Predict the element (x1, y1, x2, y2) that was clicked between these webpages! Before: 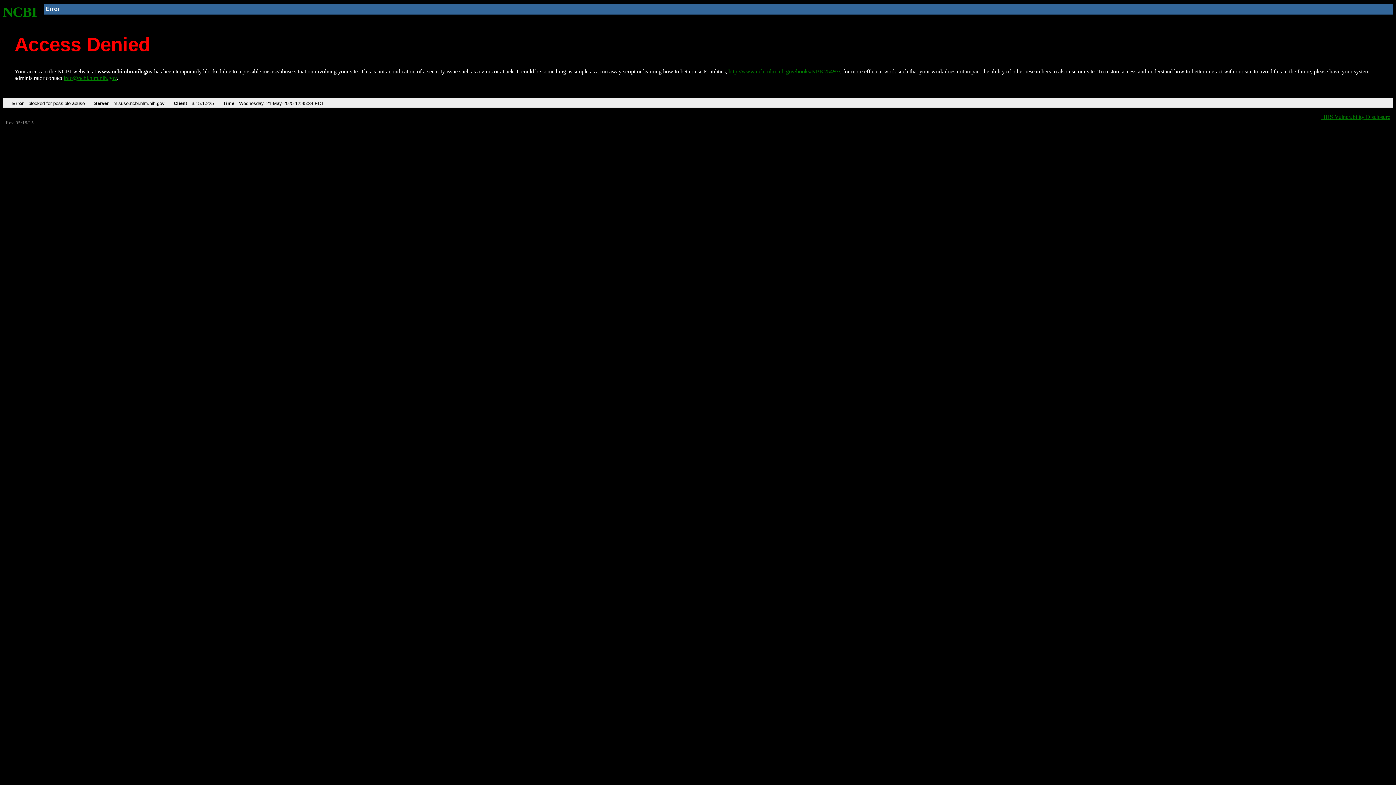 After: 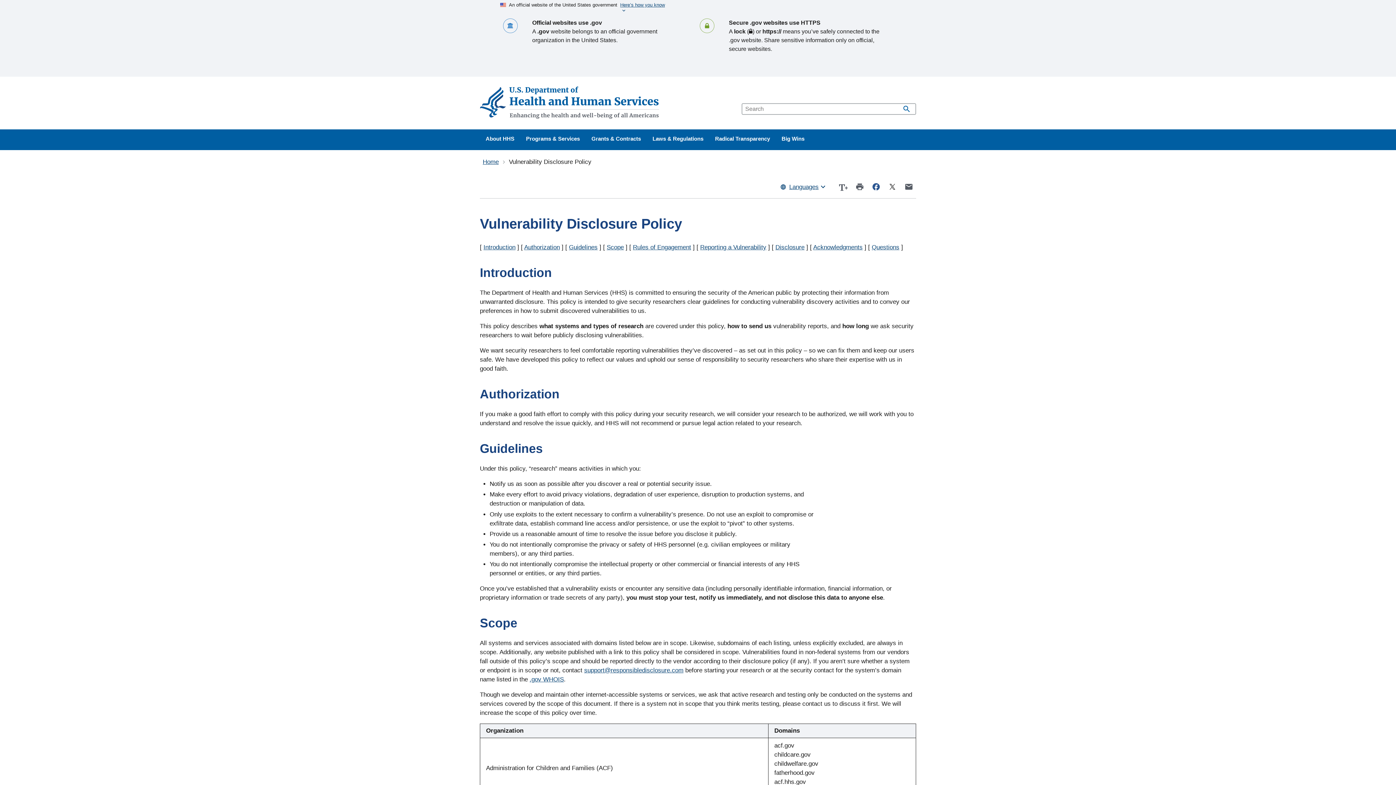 Action: bbox: (1321, 113, 1390, 119) label: HHS Vulnerability Disclosure